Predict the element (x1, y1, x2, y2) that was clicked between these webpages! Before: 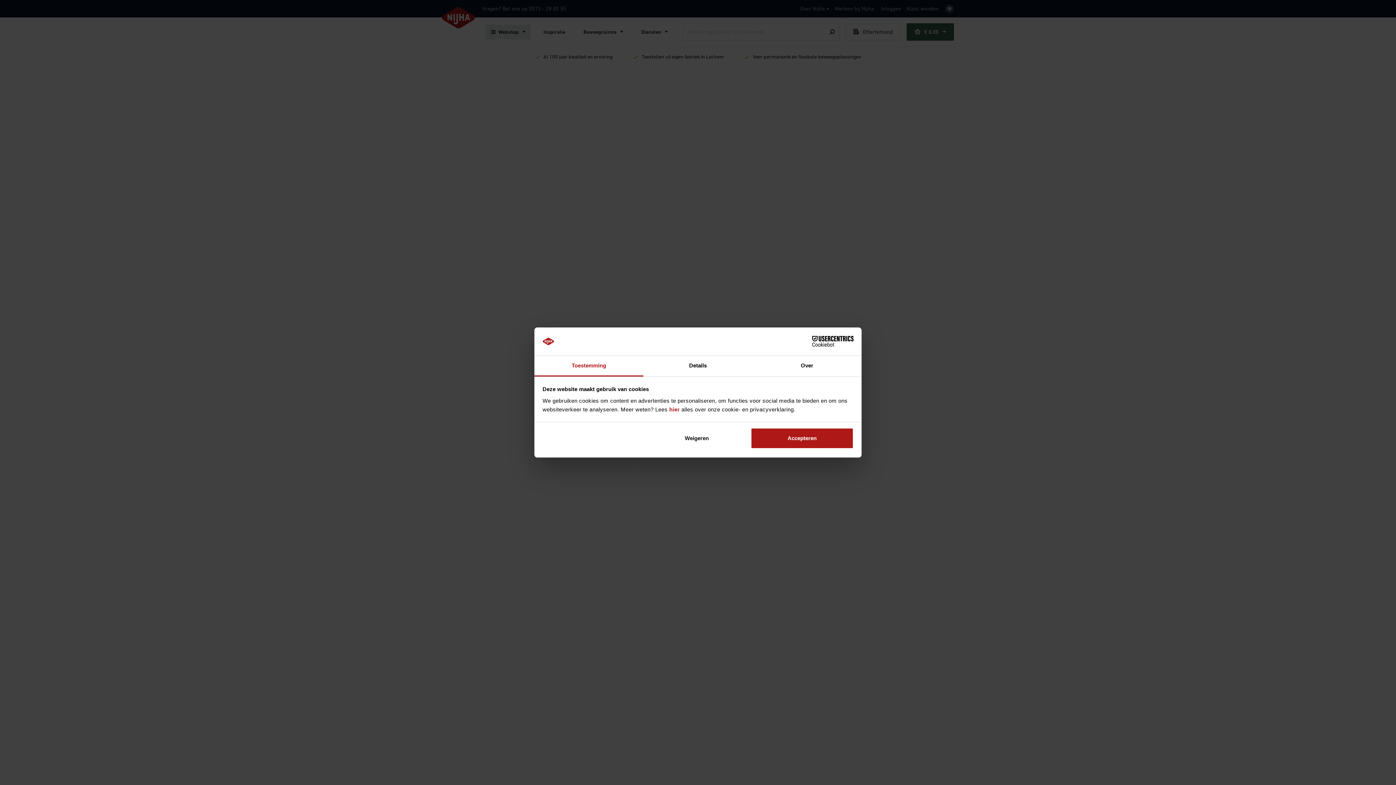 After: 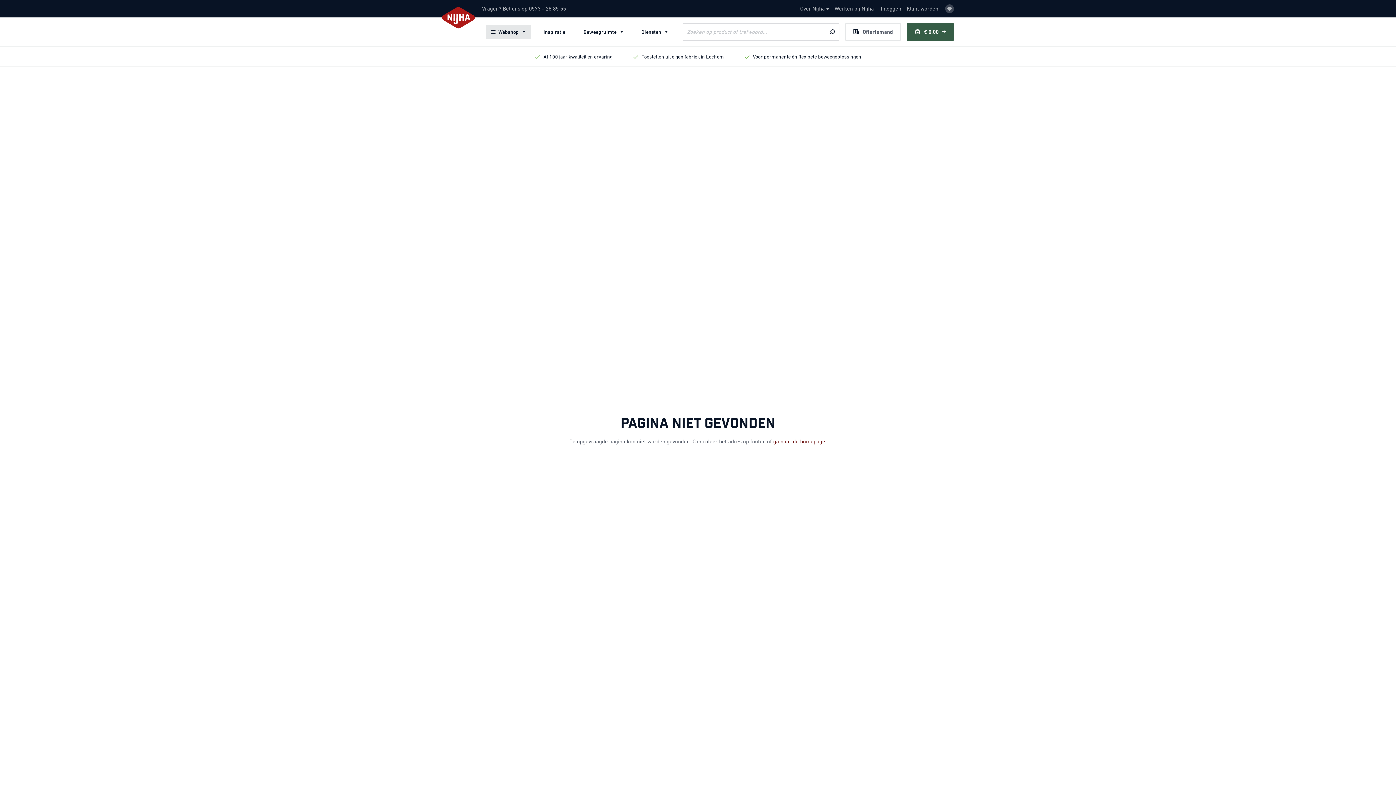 Action: bbox: (751, 428, 853, 449) label: Accepteren